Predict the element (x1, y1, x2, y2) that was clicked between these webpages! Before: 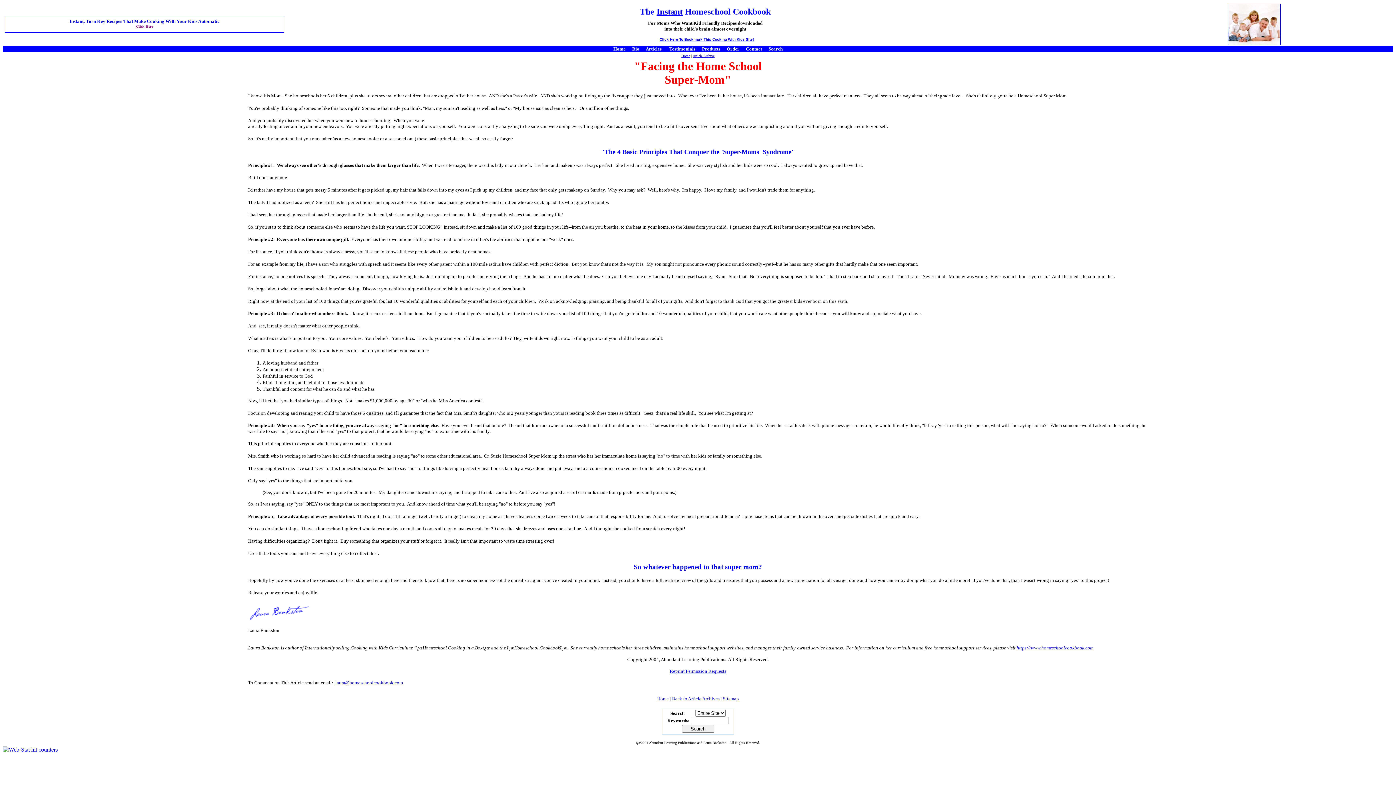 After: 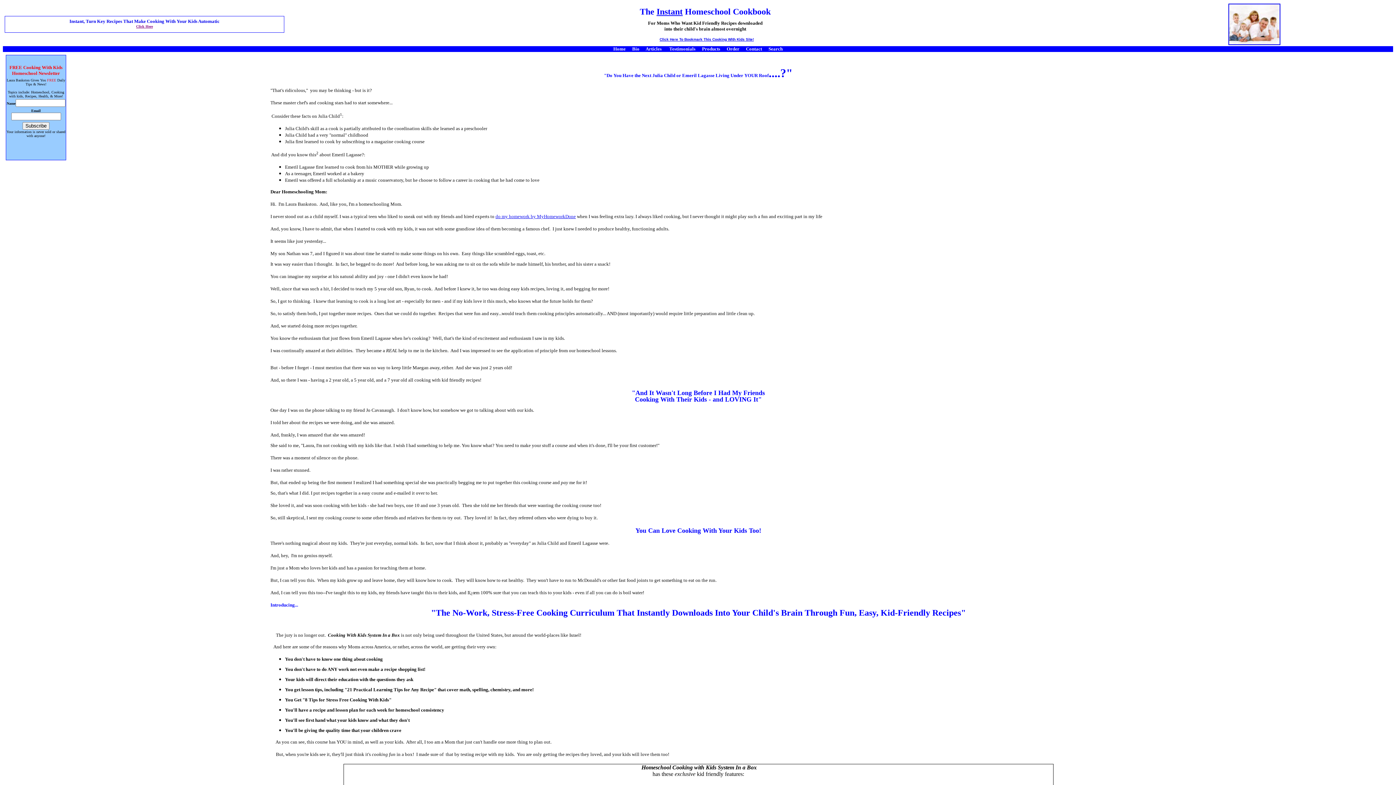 Action: bbox: (657, 696, 668, 701) label: Home